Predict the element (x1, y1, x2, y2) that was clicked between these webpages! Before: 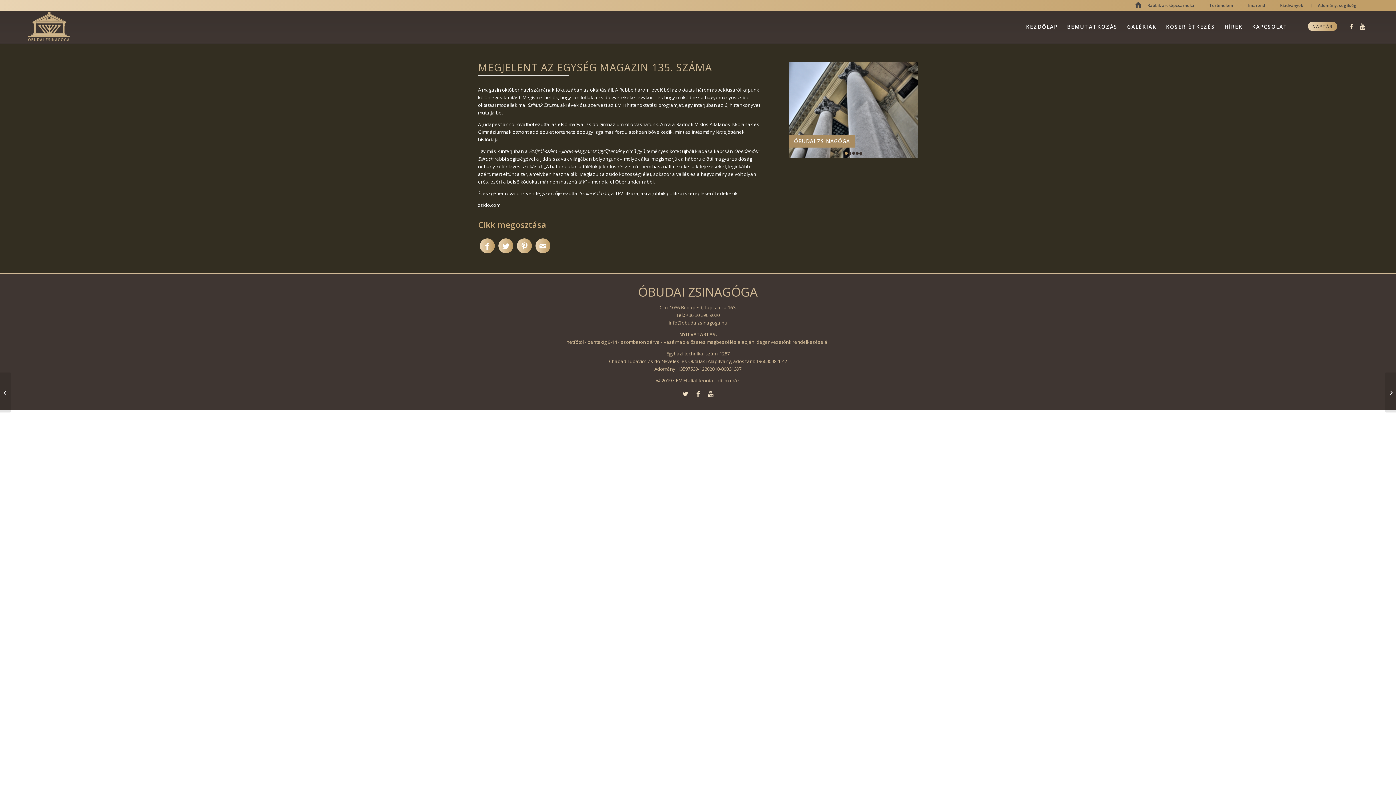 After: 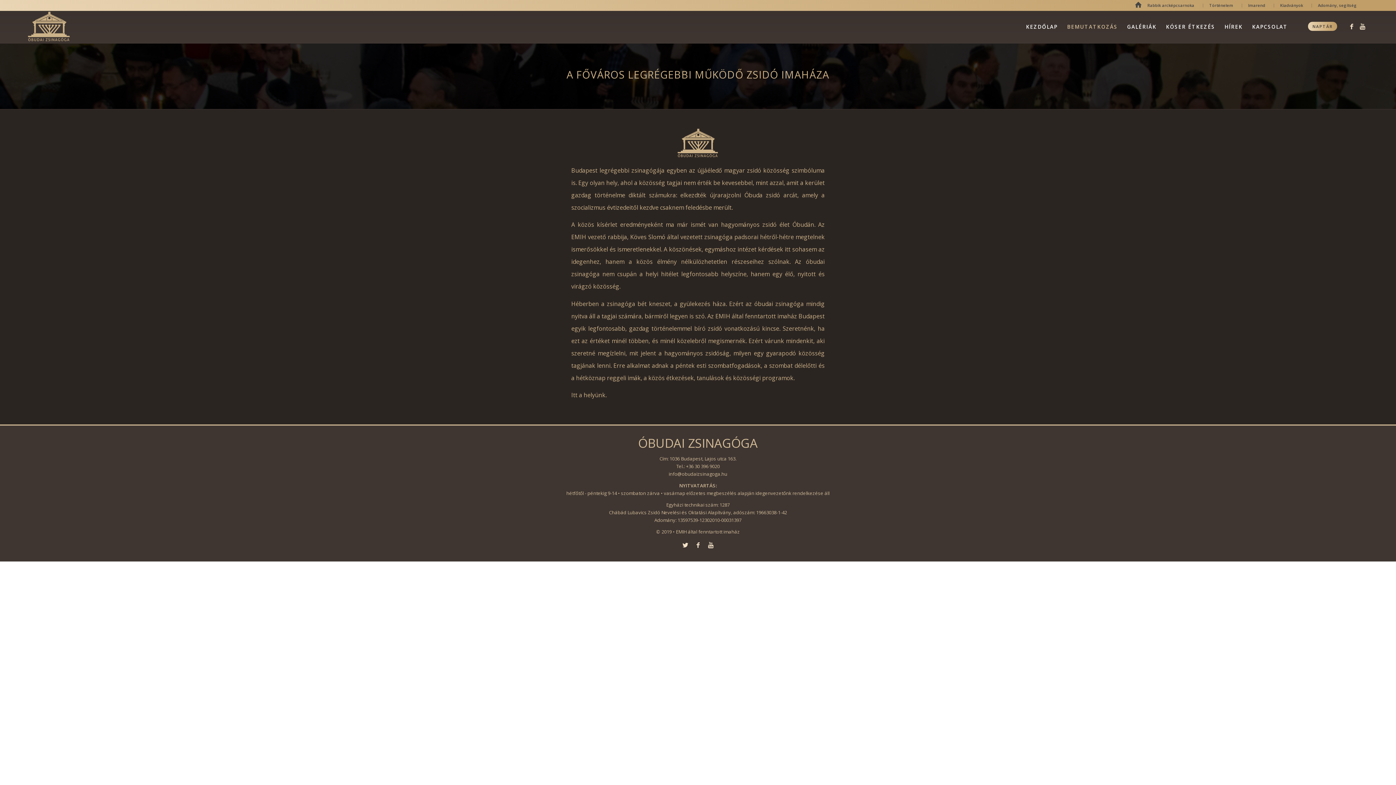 Action: label: BEMUTATKOZÁS bbox: (1062, 10, 1122, 43)